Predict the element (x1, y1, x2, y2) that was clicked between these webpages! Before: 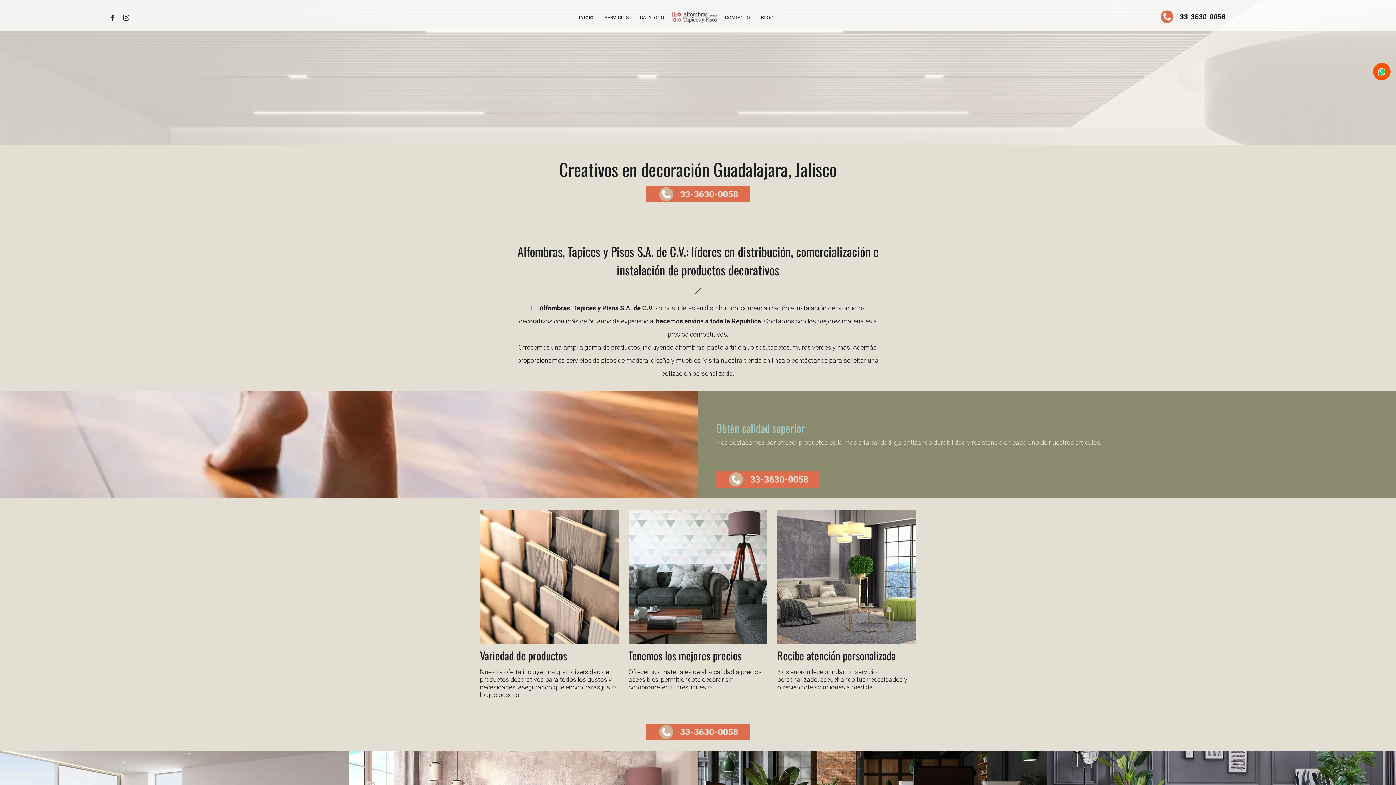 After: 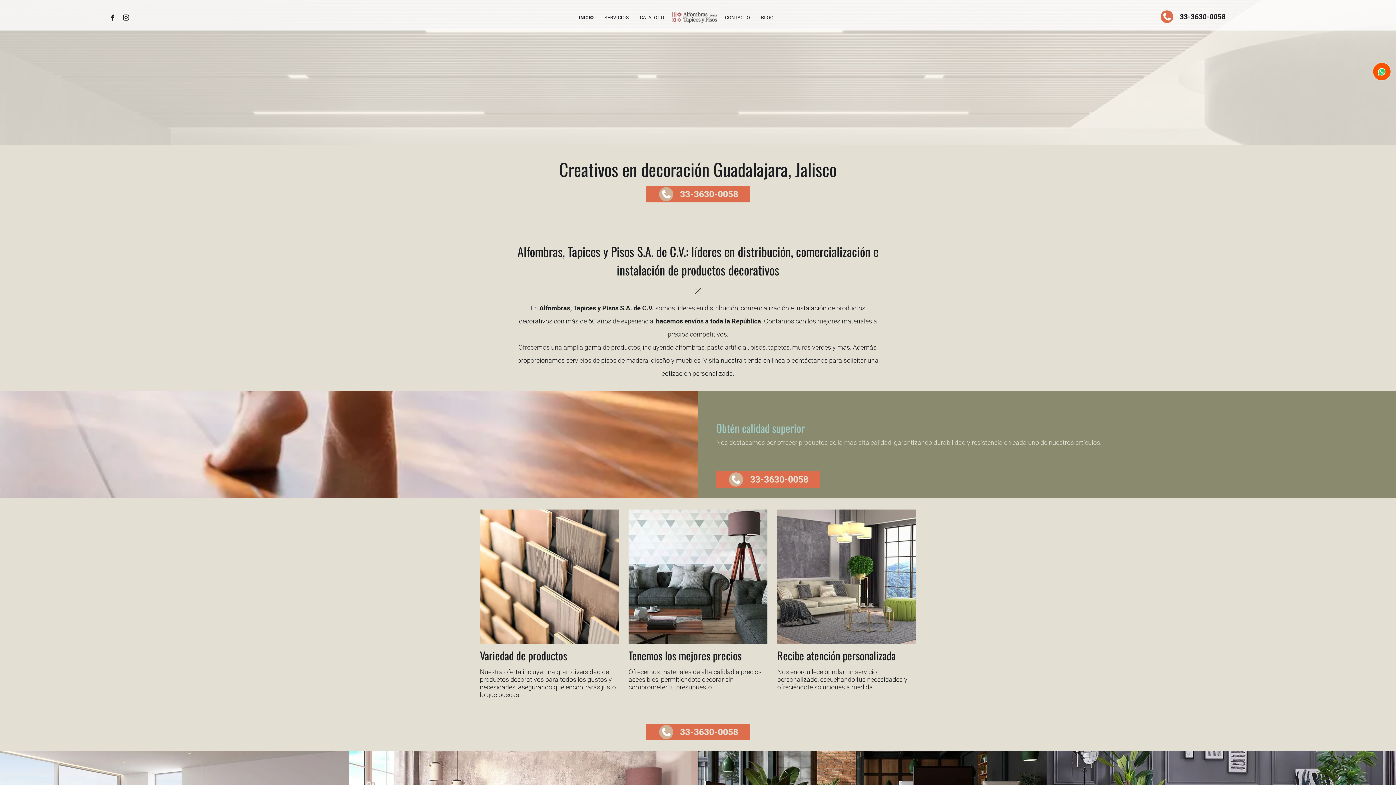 Action: bbox: (108, 13, 117, 24) label: facebook